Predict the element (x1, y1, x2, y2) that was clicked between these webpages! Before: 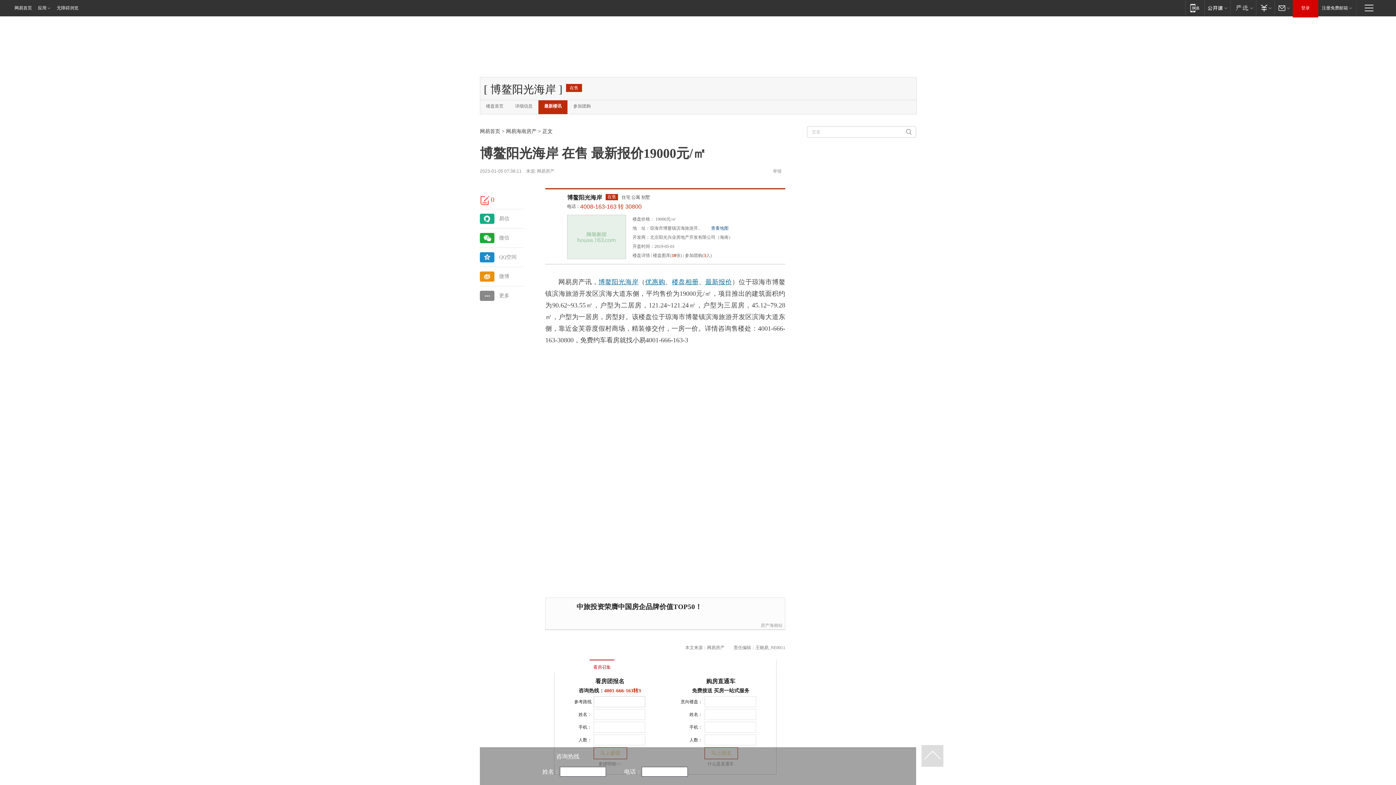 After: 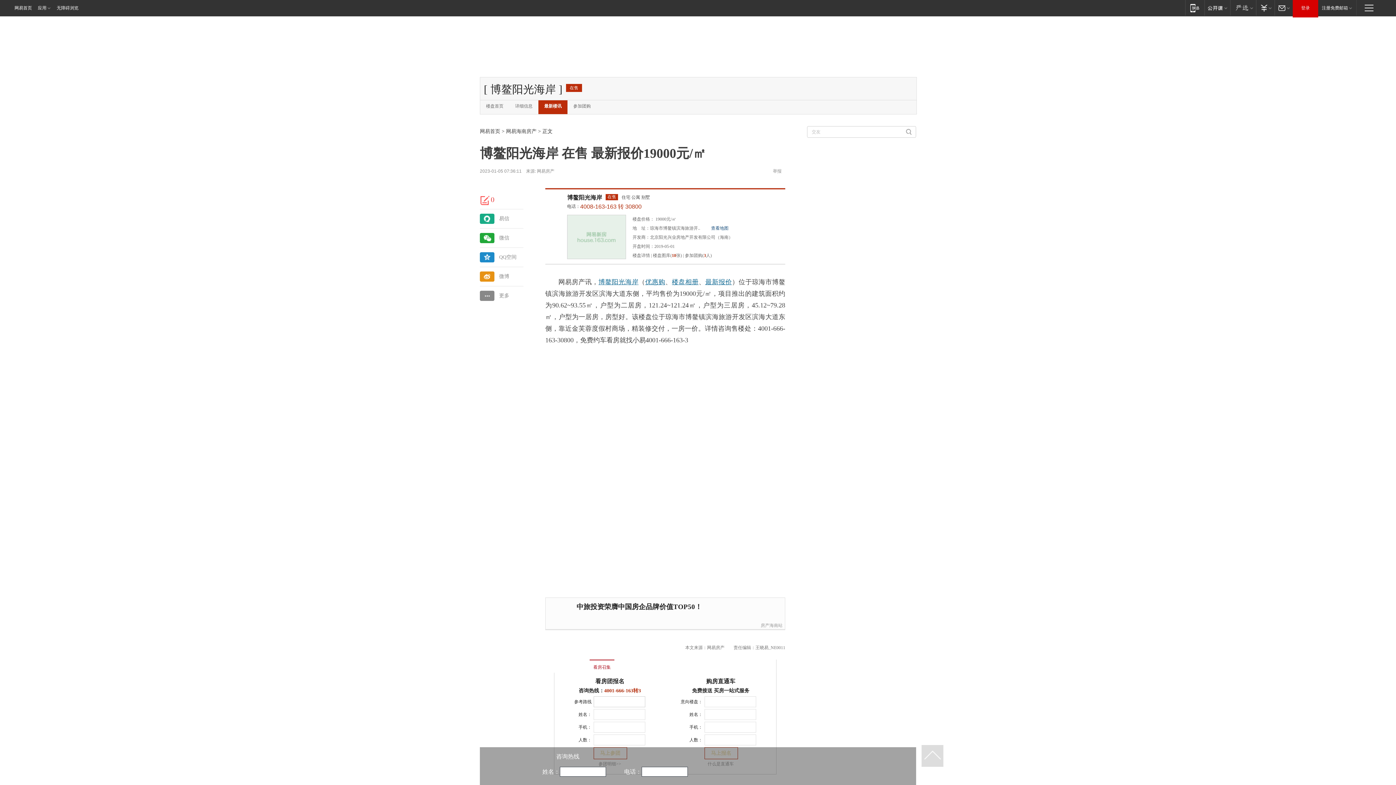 Action: bbox: (760, 602, 783, 608)